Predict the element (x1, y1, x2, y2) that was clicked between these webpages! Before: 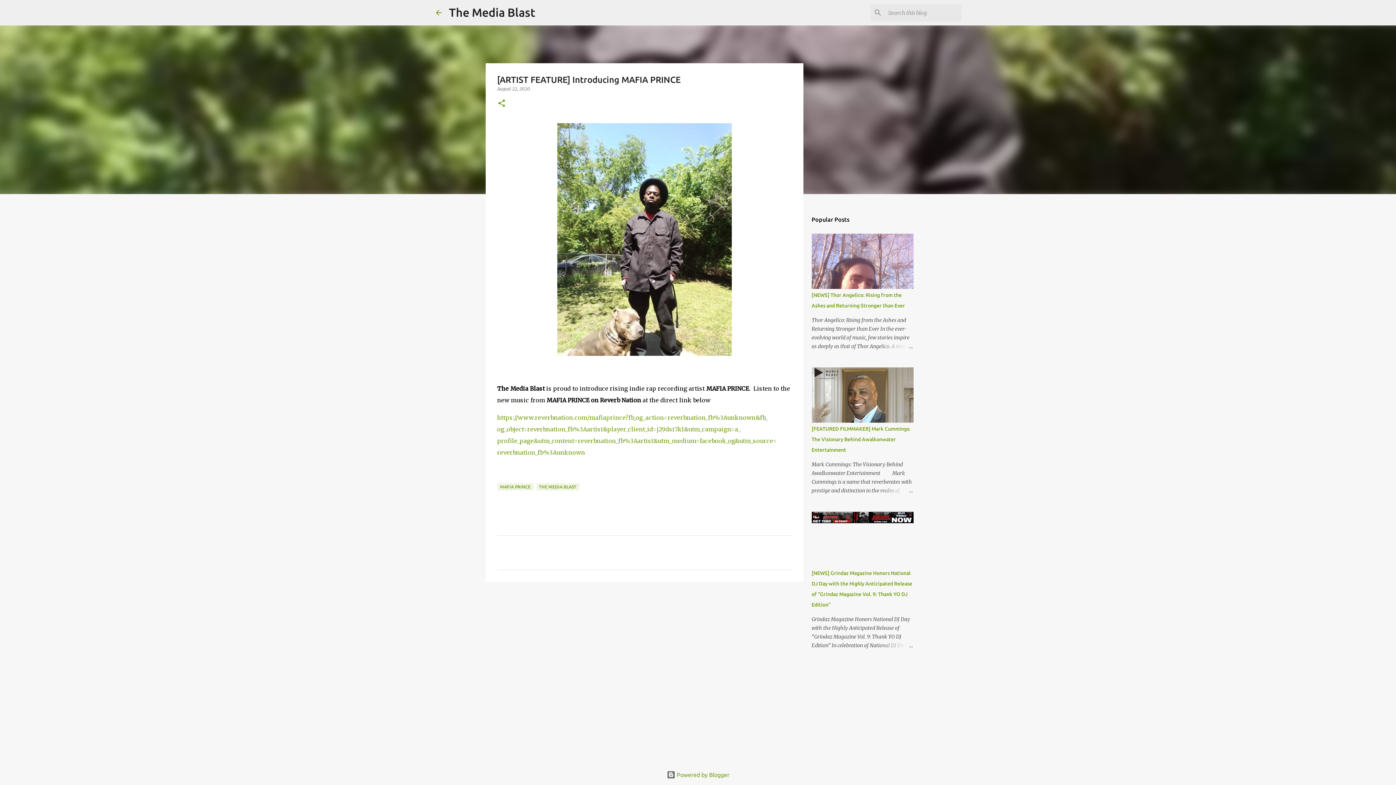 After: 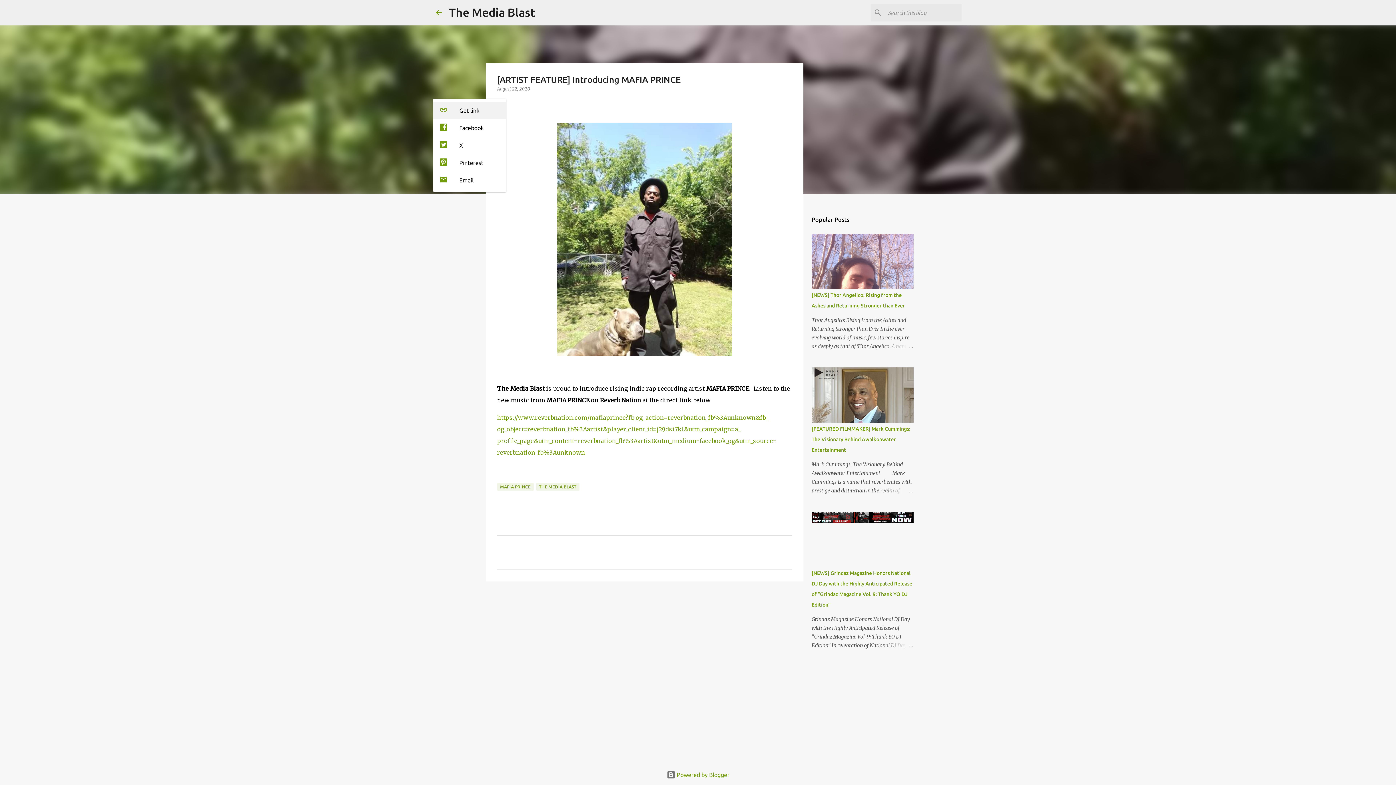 Action: bbox: (497, 98, 506, 108) label: Share